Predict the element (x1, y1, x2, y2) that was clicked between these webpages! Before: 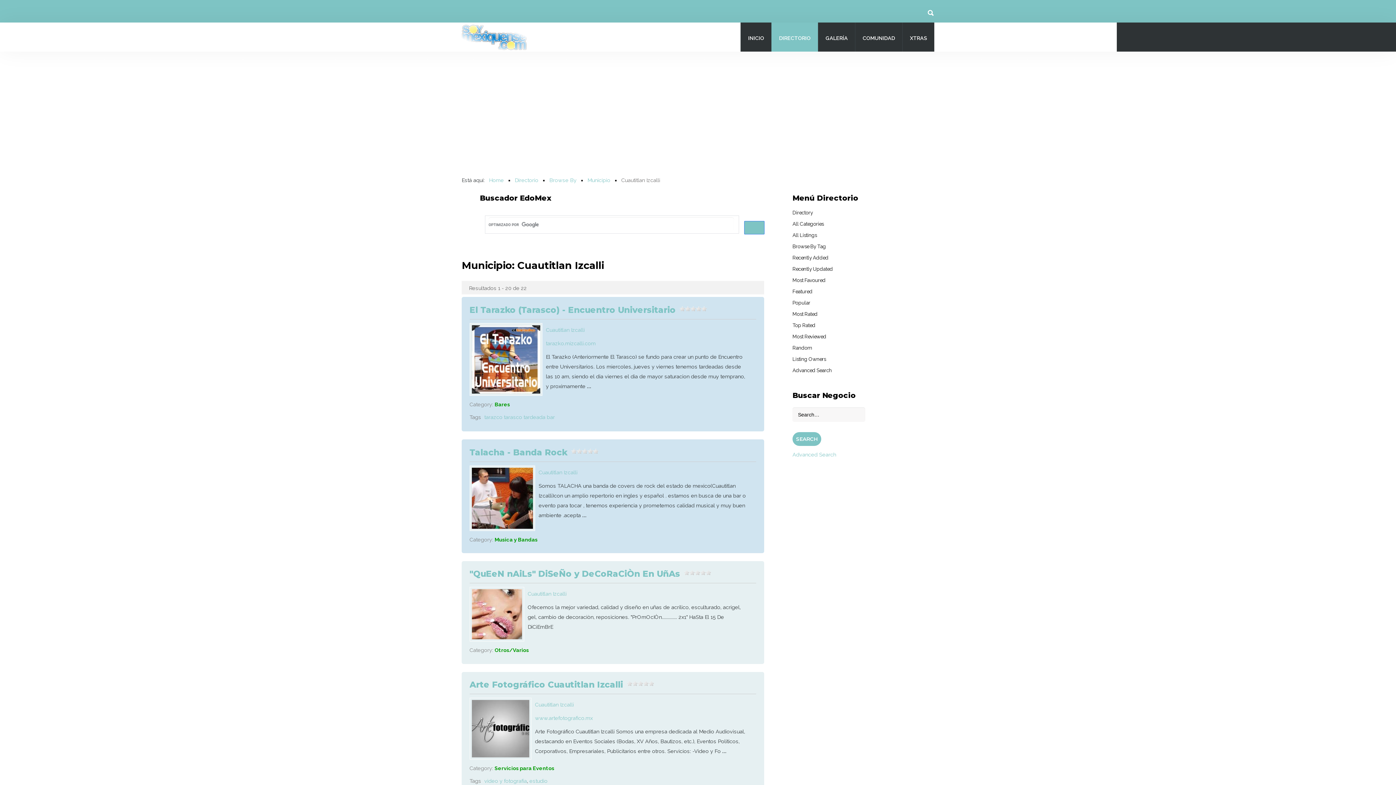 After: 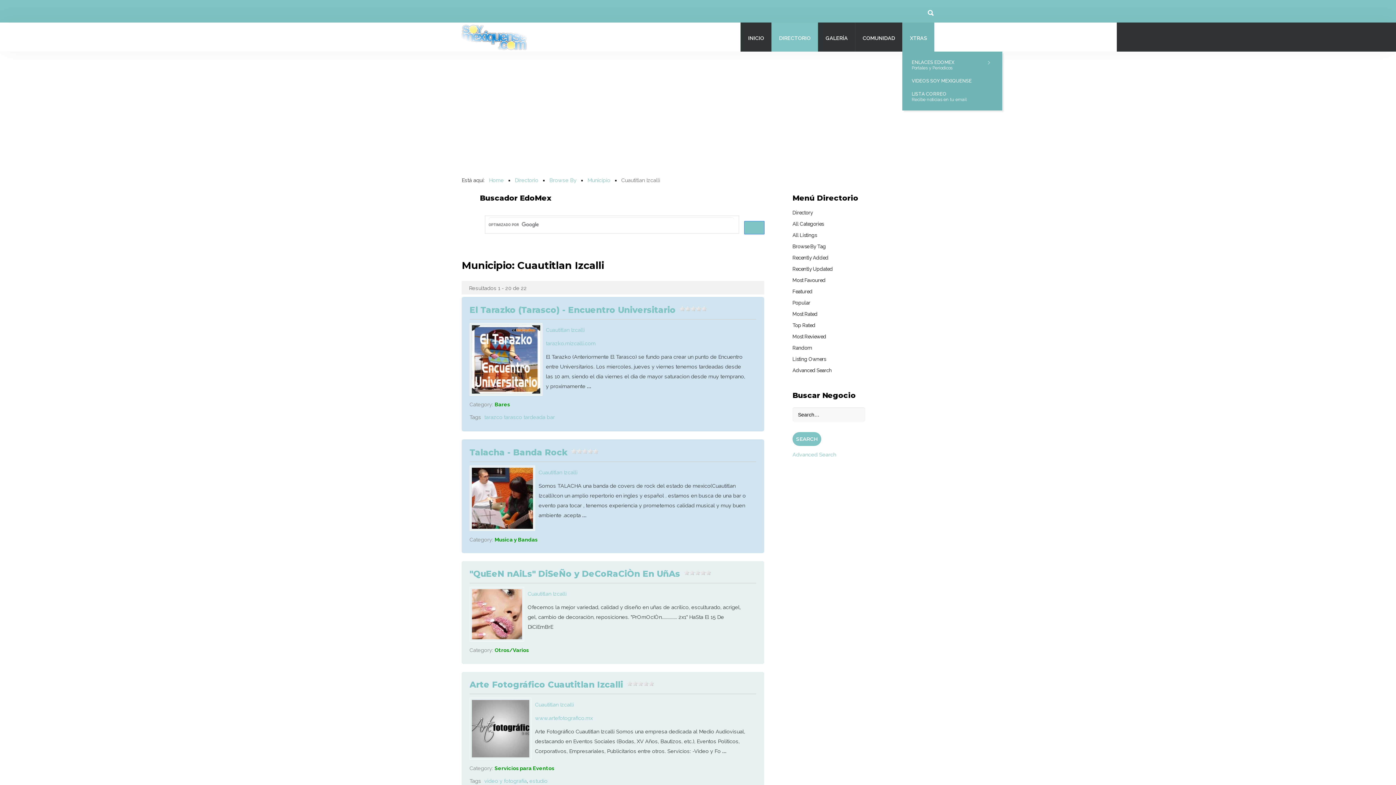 Action: bbox: (910, 33, 927, 42) label: XTRAS